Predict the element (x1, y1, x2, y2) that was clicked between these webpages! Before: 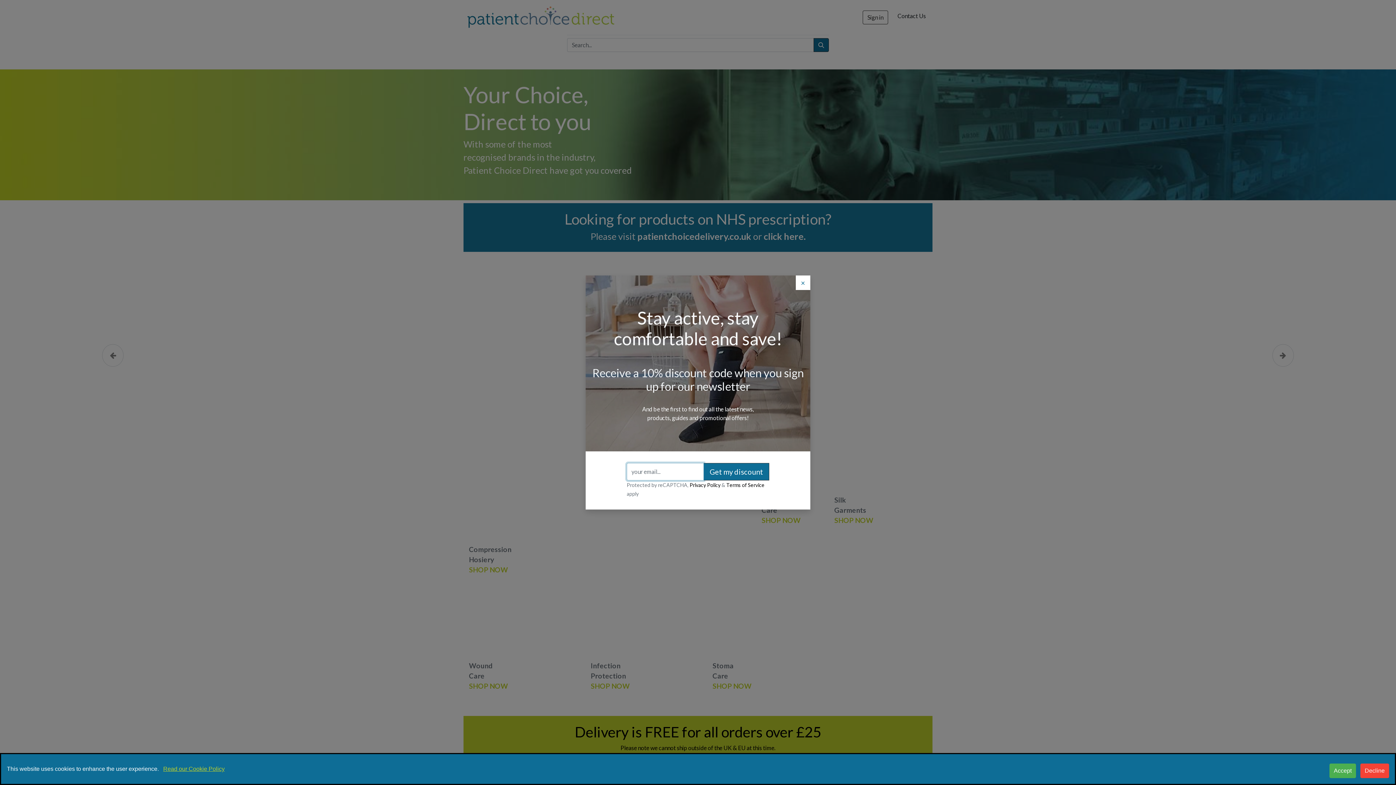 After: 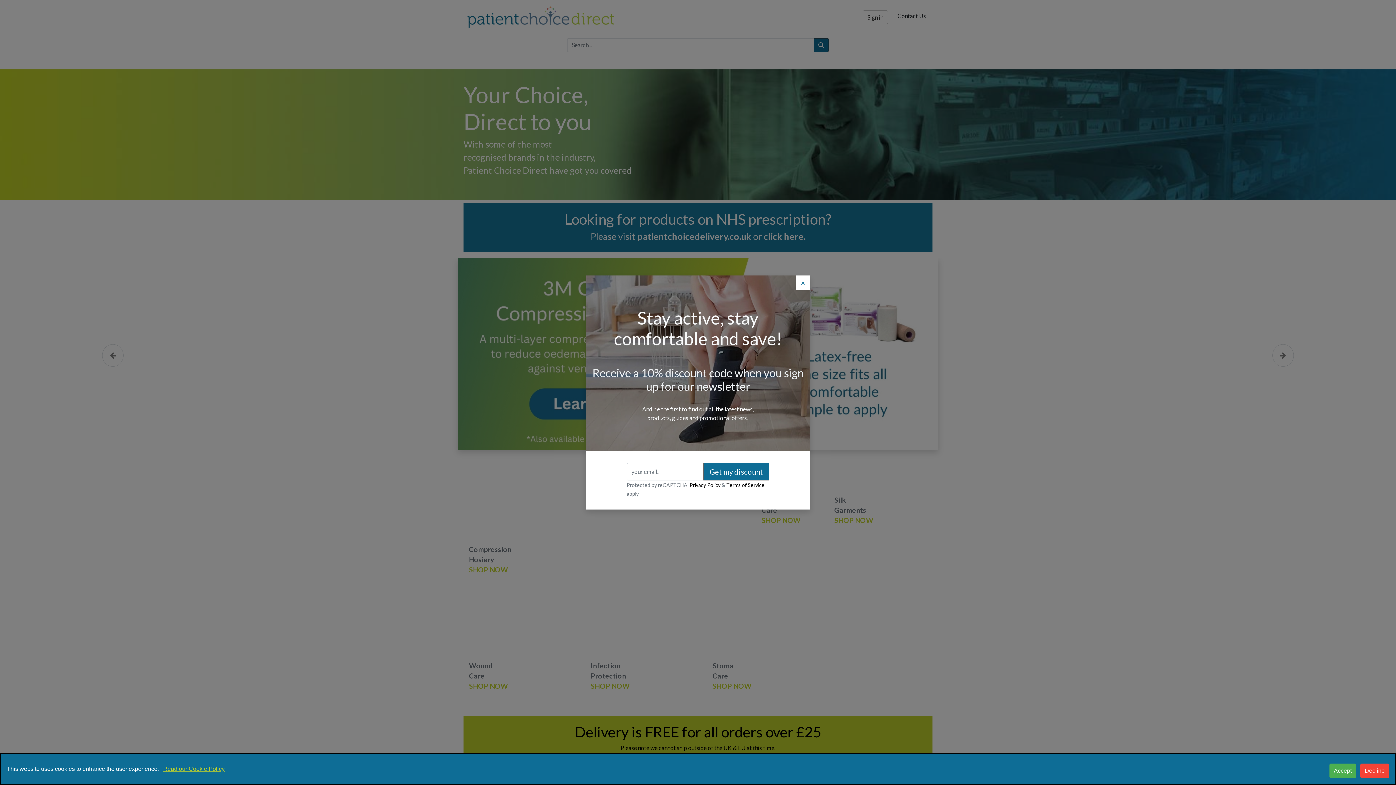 Action: label: Read our Cookie Policy bbox: (163, 766, 224, 772)